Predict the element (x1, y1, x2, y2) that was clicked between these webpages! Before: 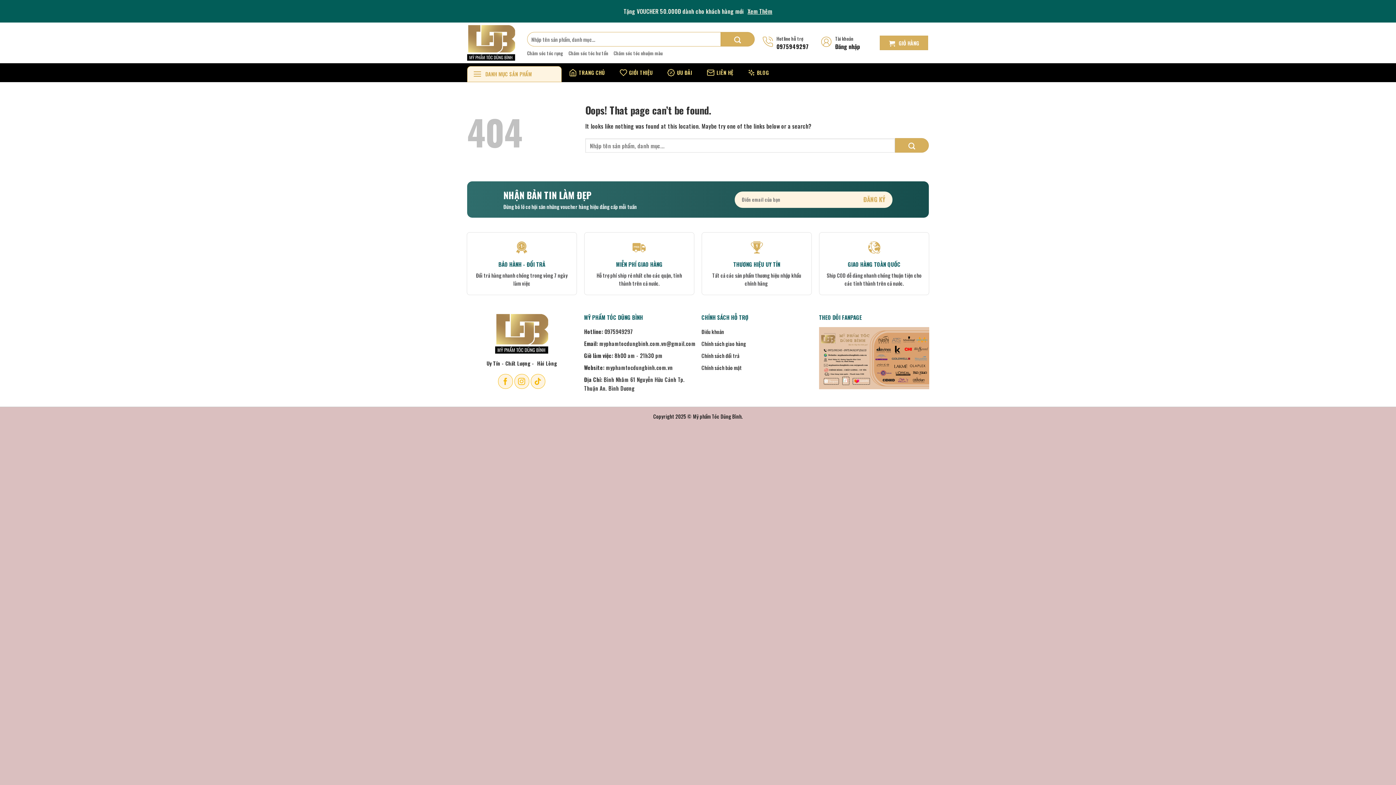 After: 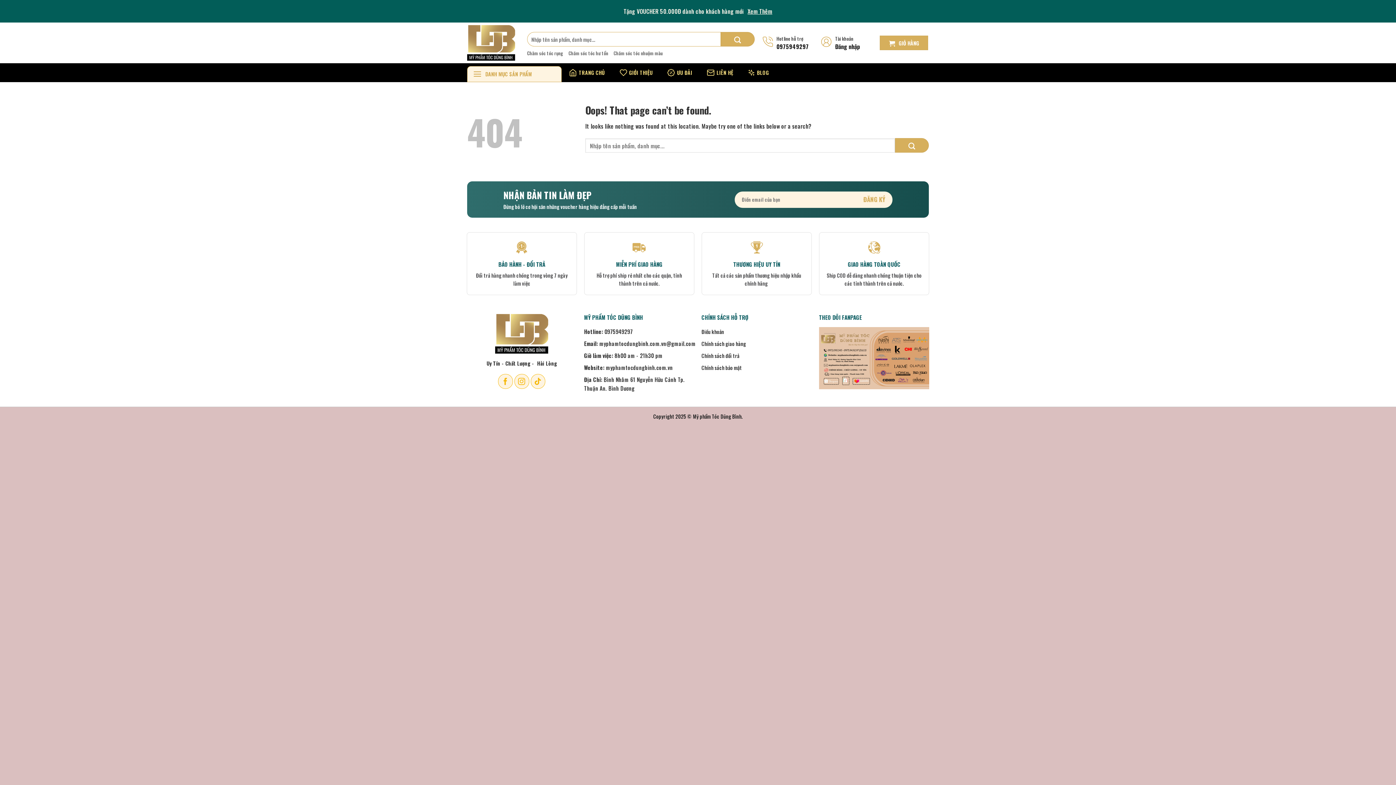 Action: bbox: (762, 34, 820, 51) label: Hotline hỗ trợ

0975949297